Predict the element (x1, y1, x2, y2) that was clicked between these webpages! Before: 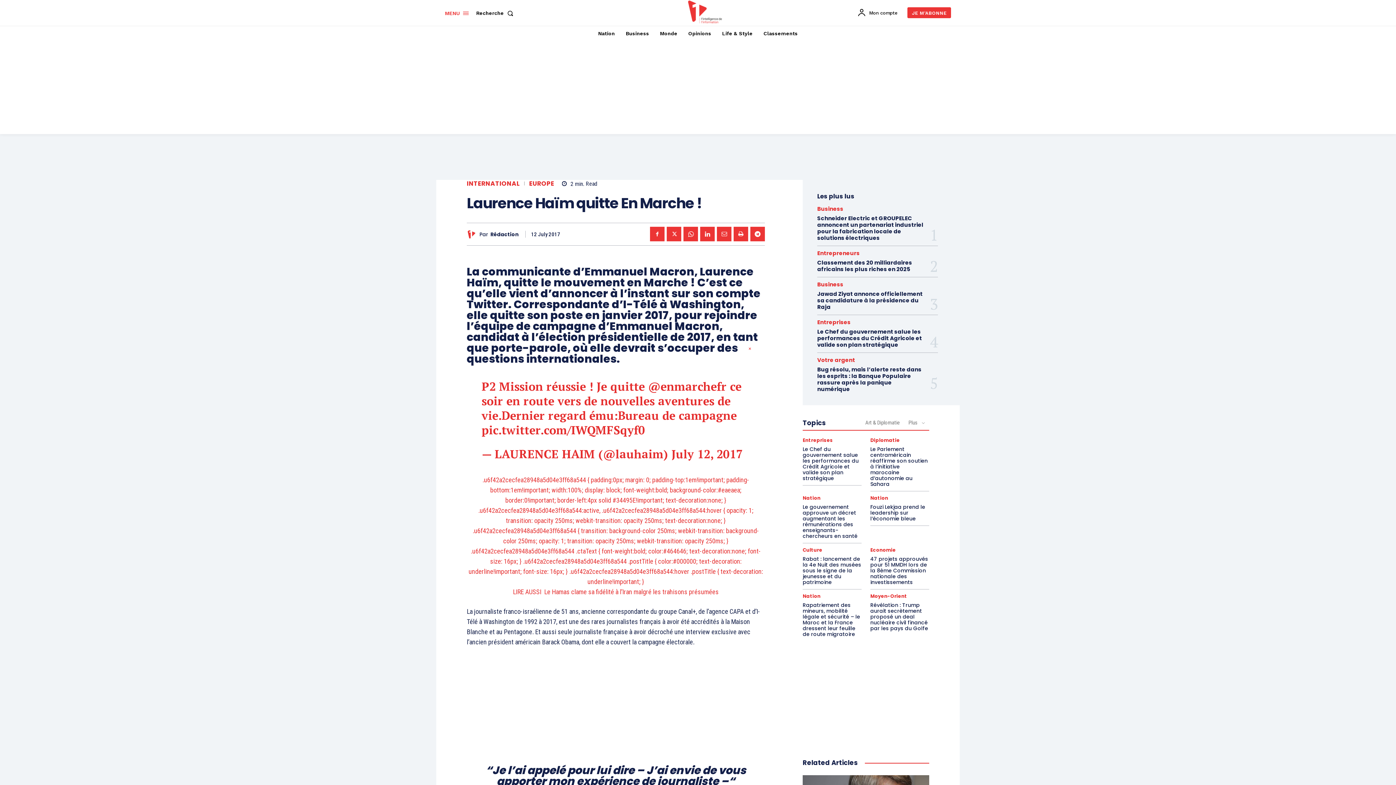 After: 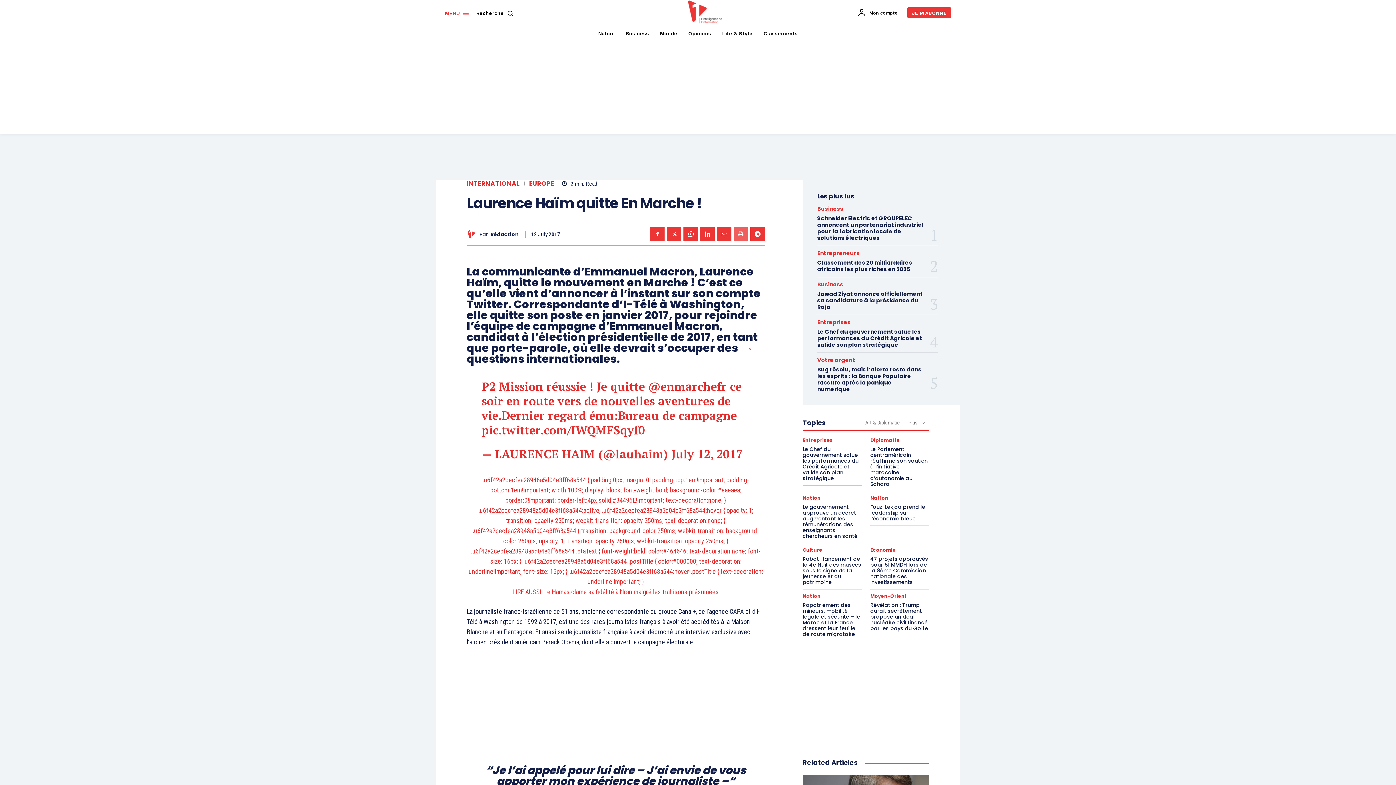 Action: bbox: (733, 227, 748, 241)